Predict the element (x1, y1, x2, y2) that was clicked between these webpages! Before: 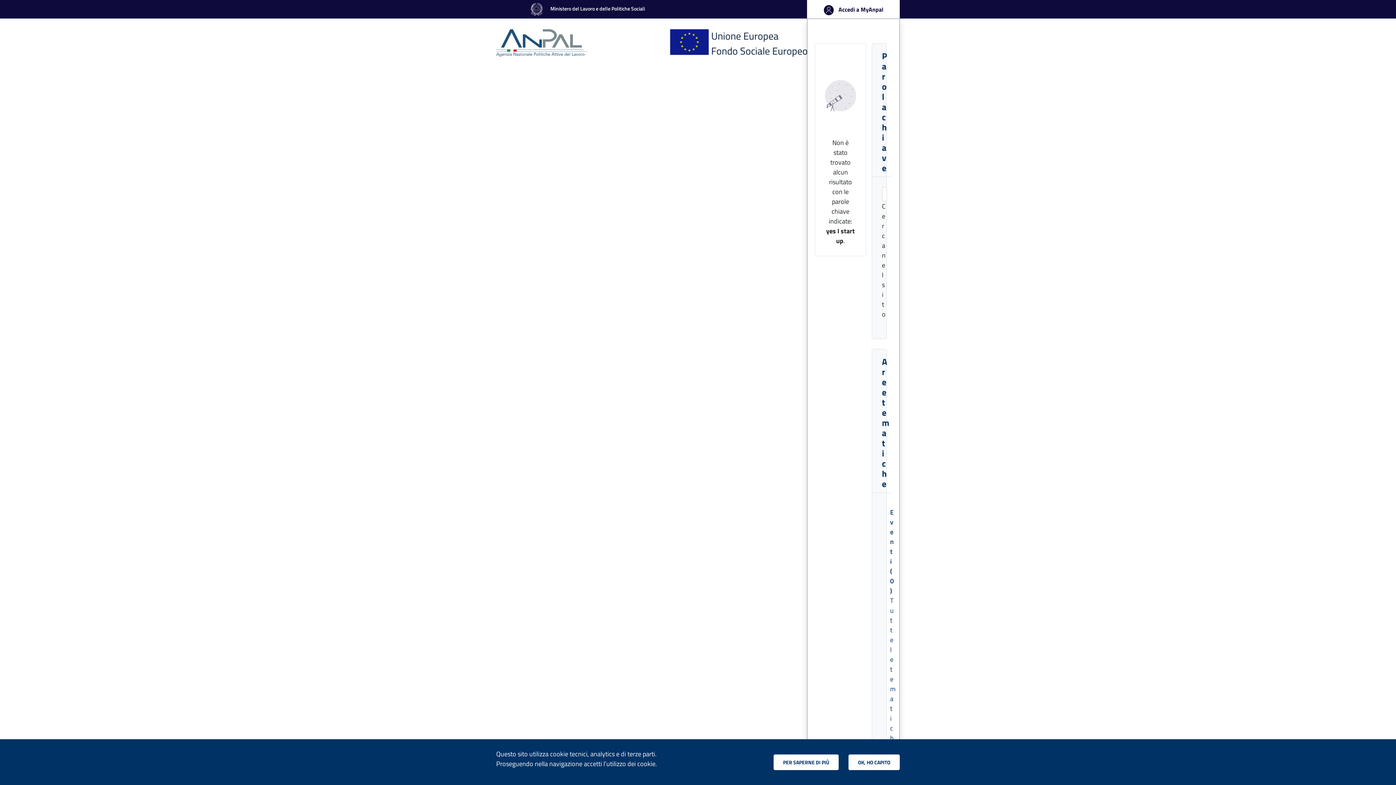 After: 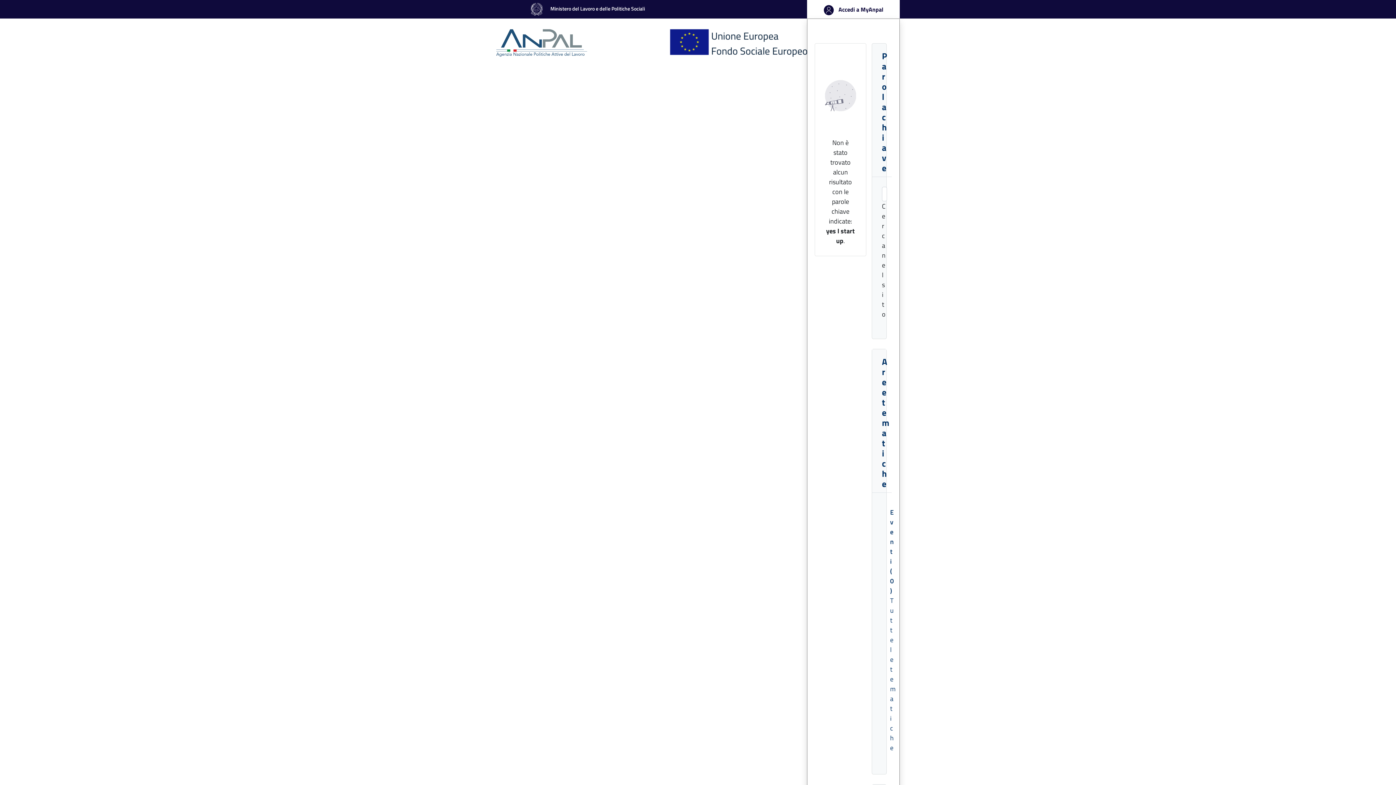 Action: bbox: (848, 754, 900, 770) label: OK, HO CAPITO
OK, HO CAPITO